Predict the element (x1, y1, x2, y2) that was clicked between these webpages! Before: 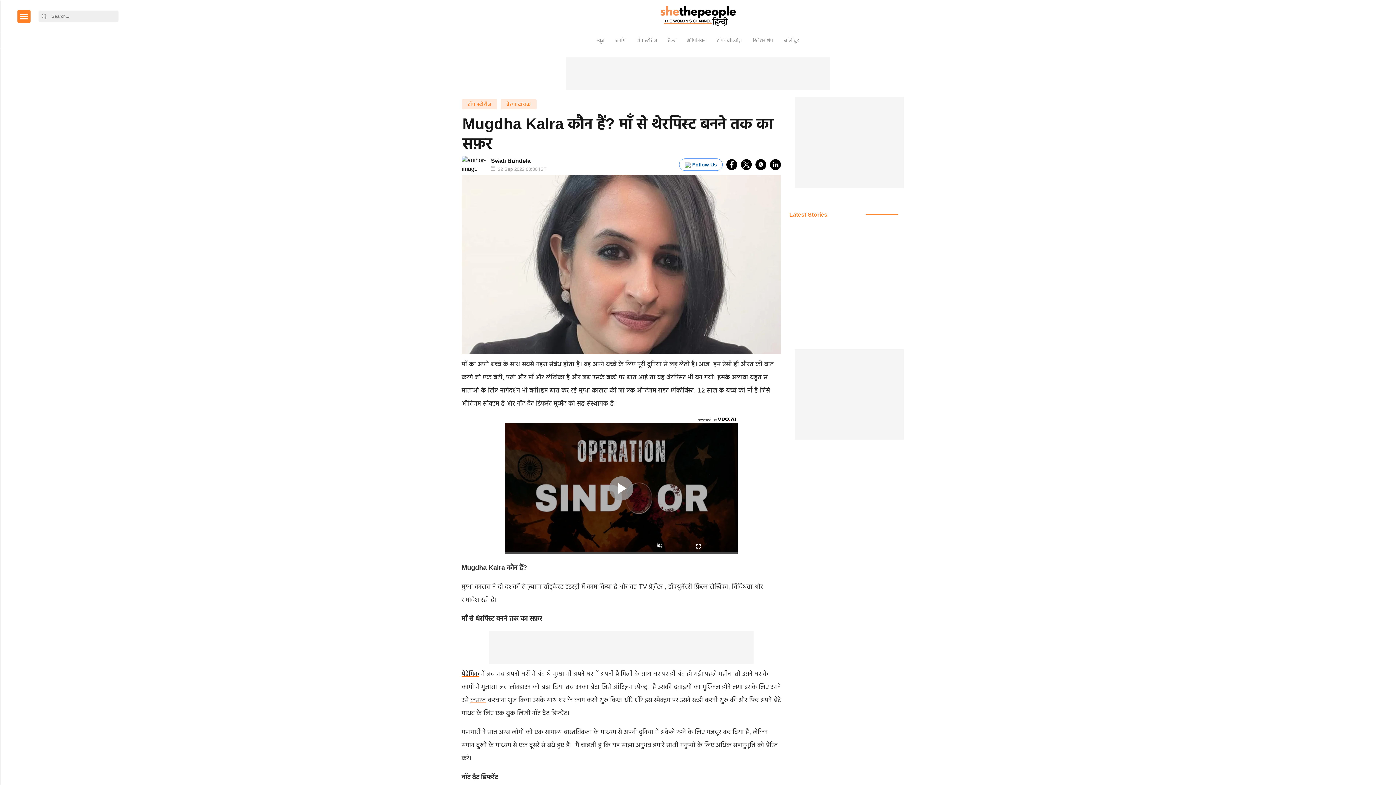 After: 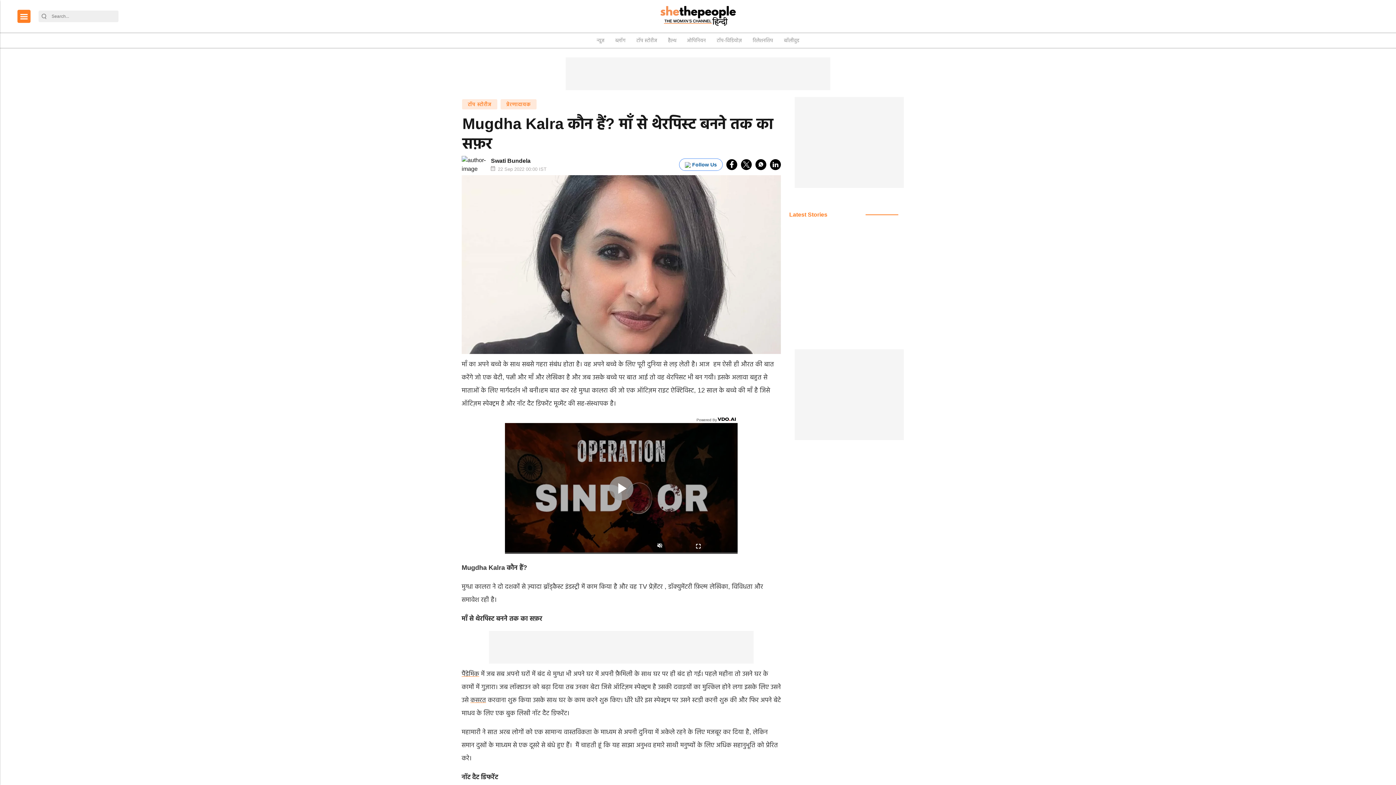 Action: bbox: (679, 158, 722, 170) label: follow us google news